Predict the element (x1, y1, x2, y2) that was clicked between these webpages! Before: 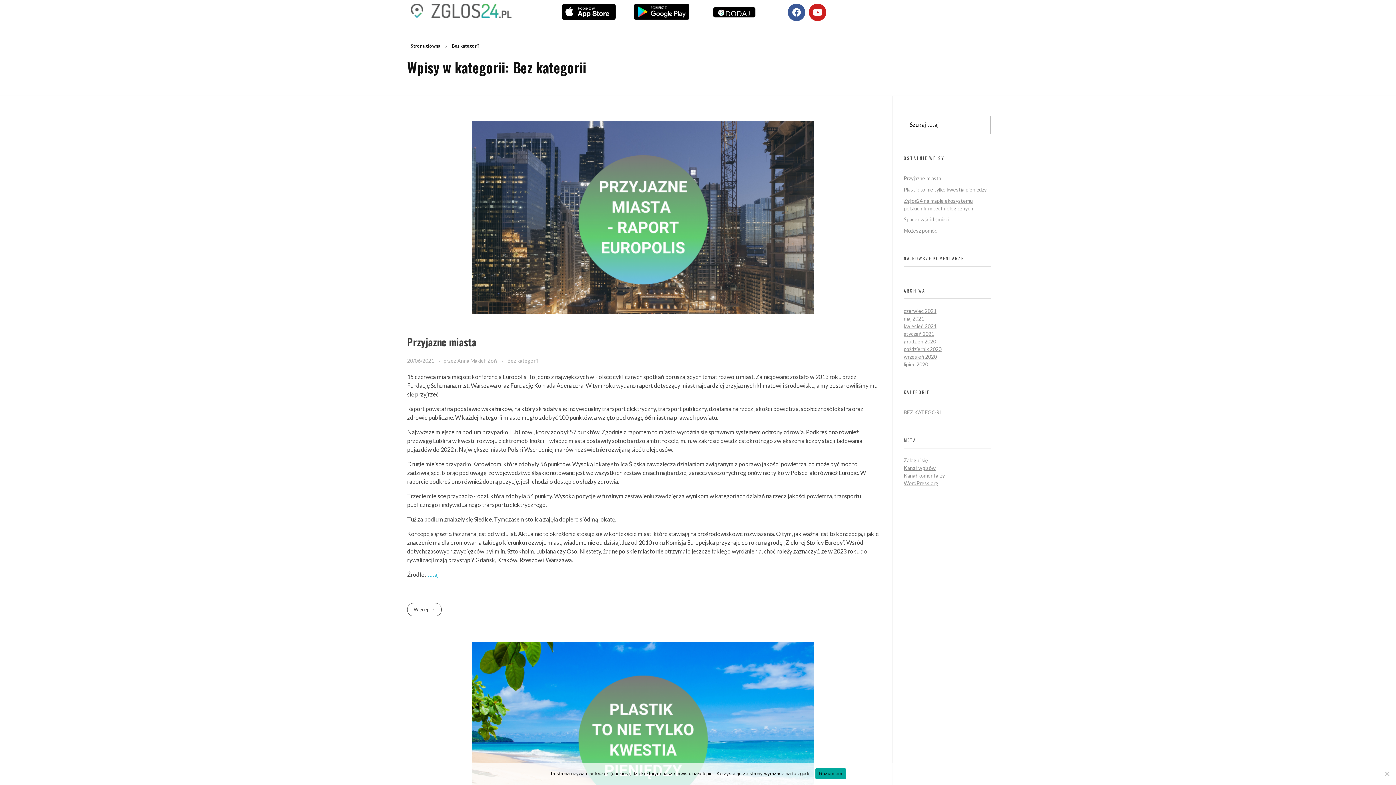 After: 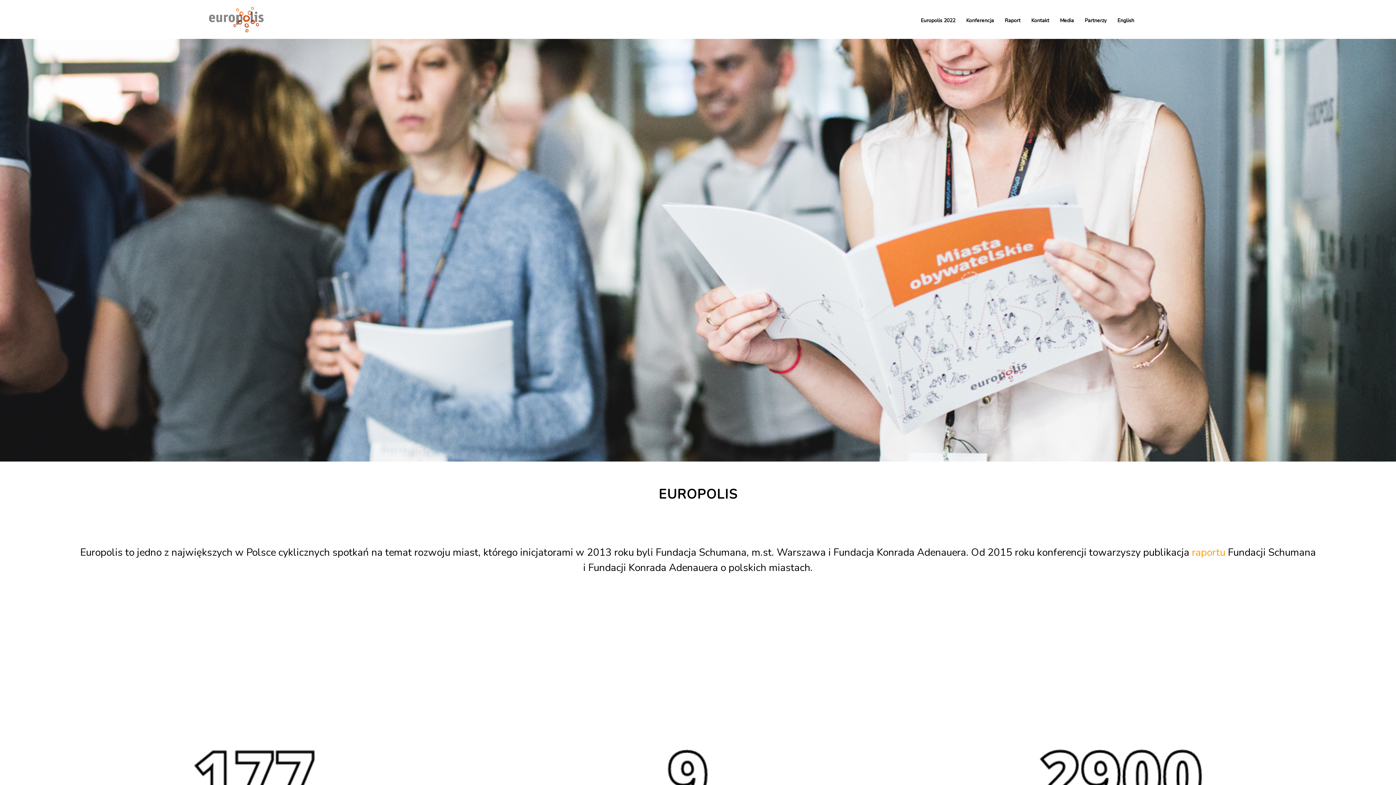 Action: label: tutaj bbox: (427, 571, 438, 578)